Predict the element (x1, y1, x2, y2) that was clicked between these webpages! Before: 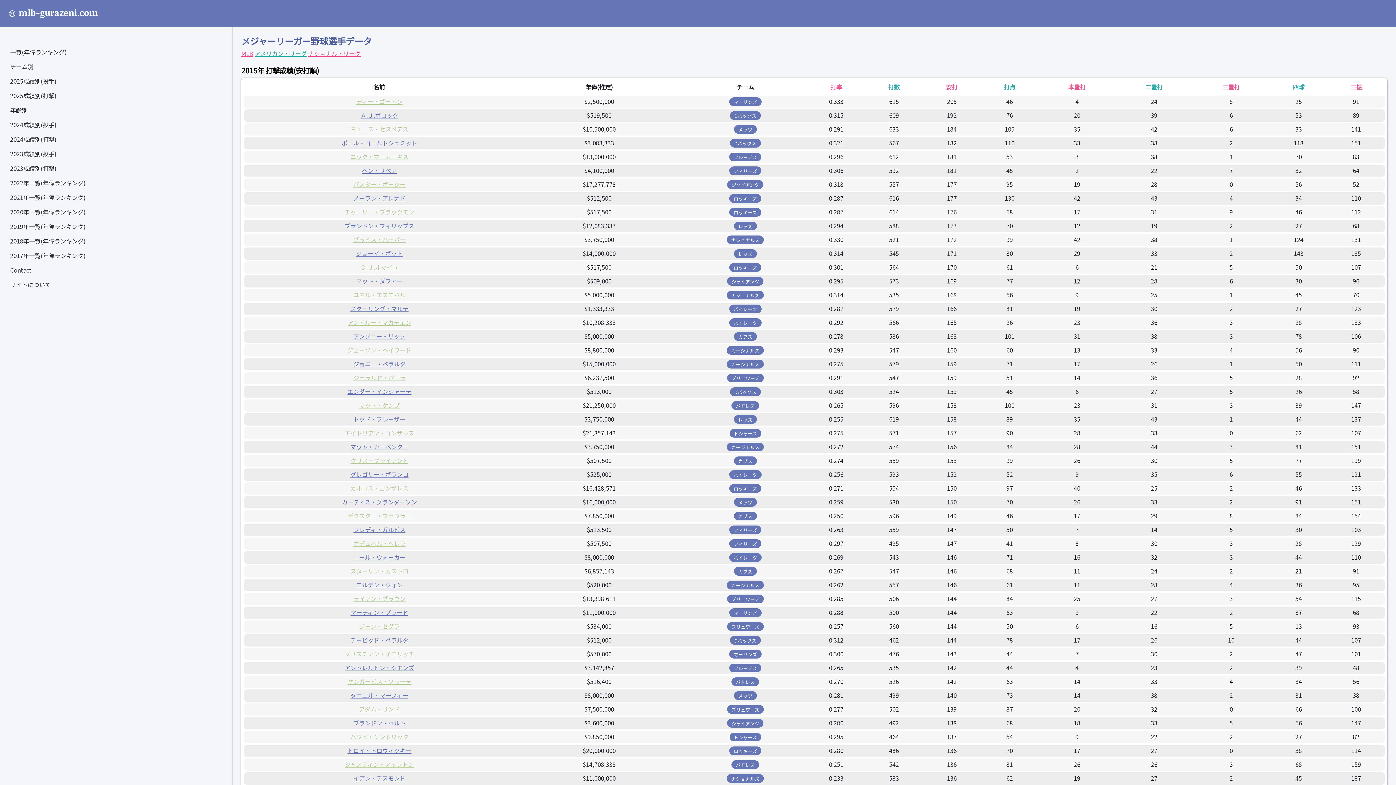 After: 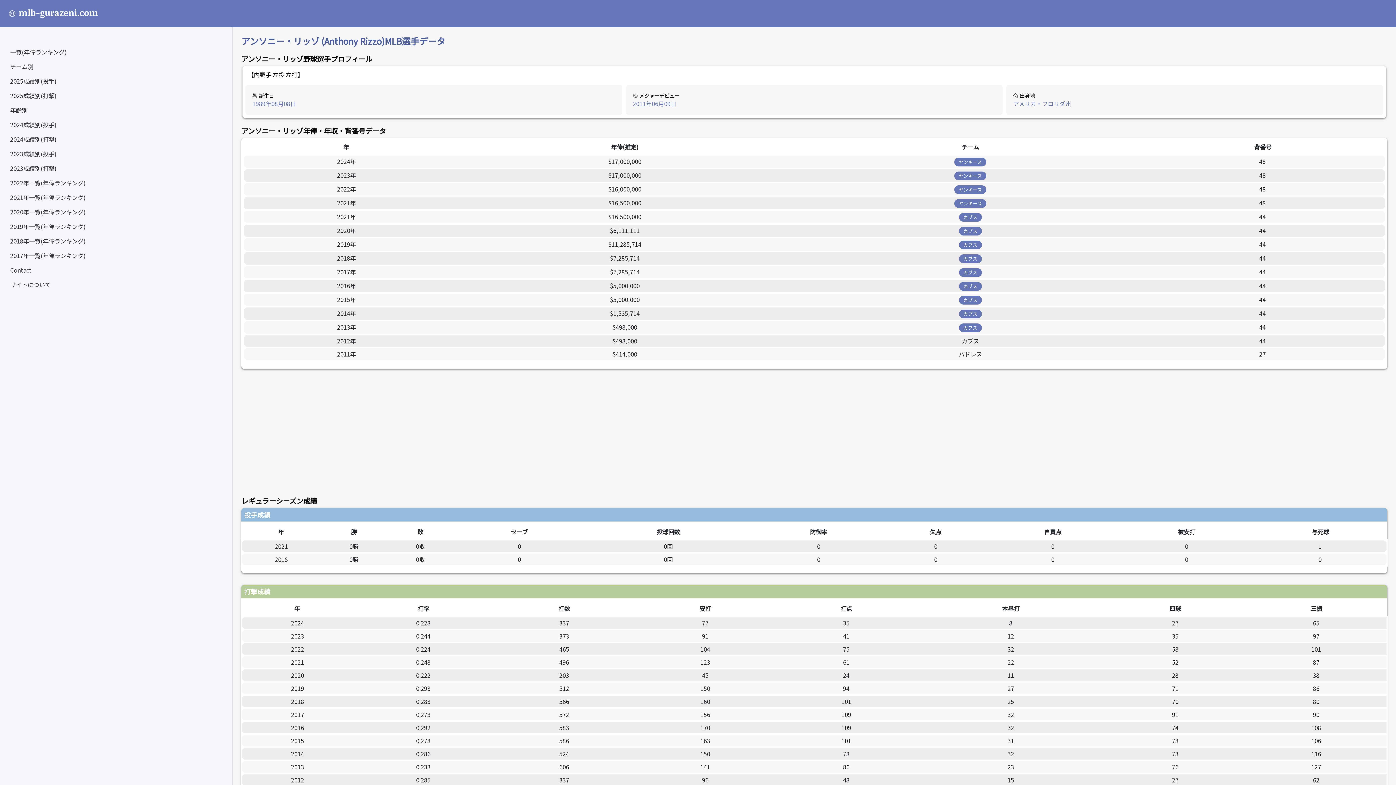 Action: bbox: (353, 331, 405, 340) label: アンソニー・リッゾ